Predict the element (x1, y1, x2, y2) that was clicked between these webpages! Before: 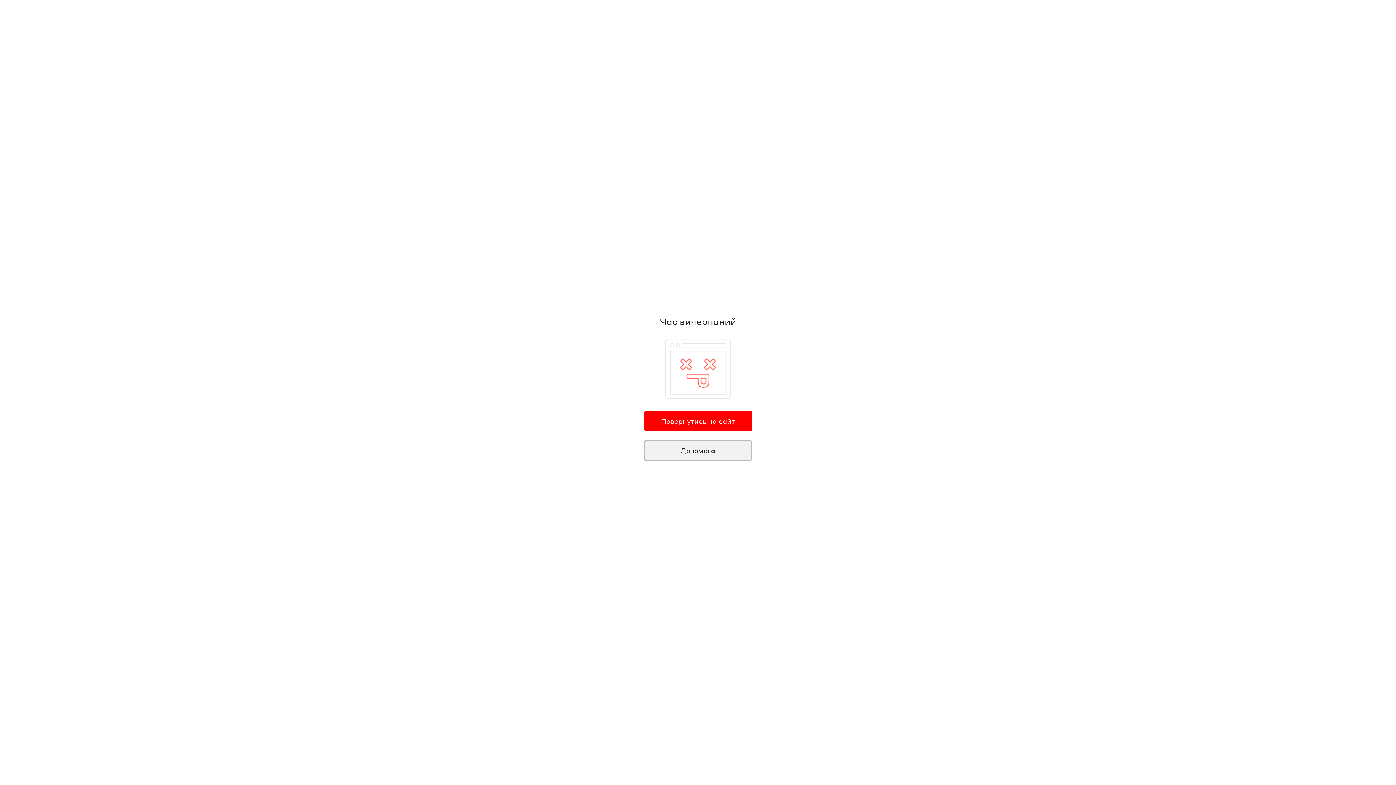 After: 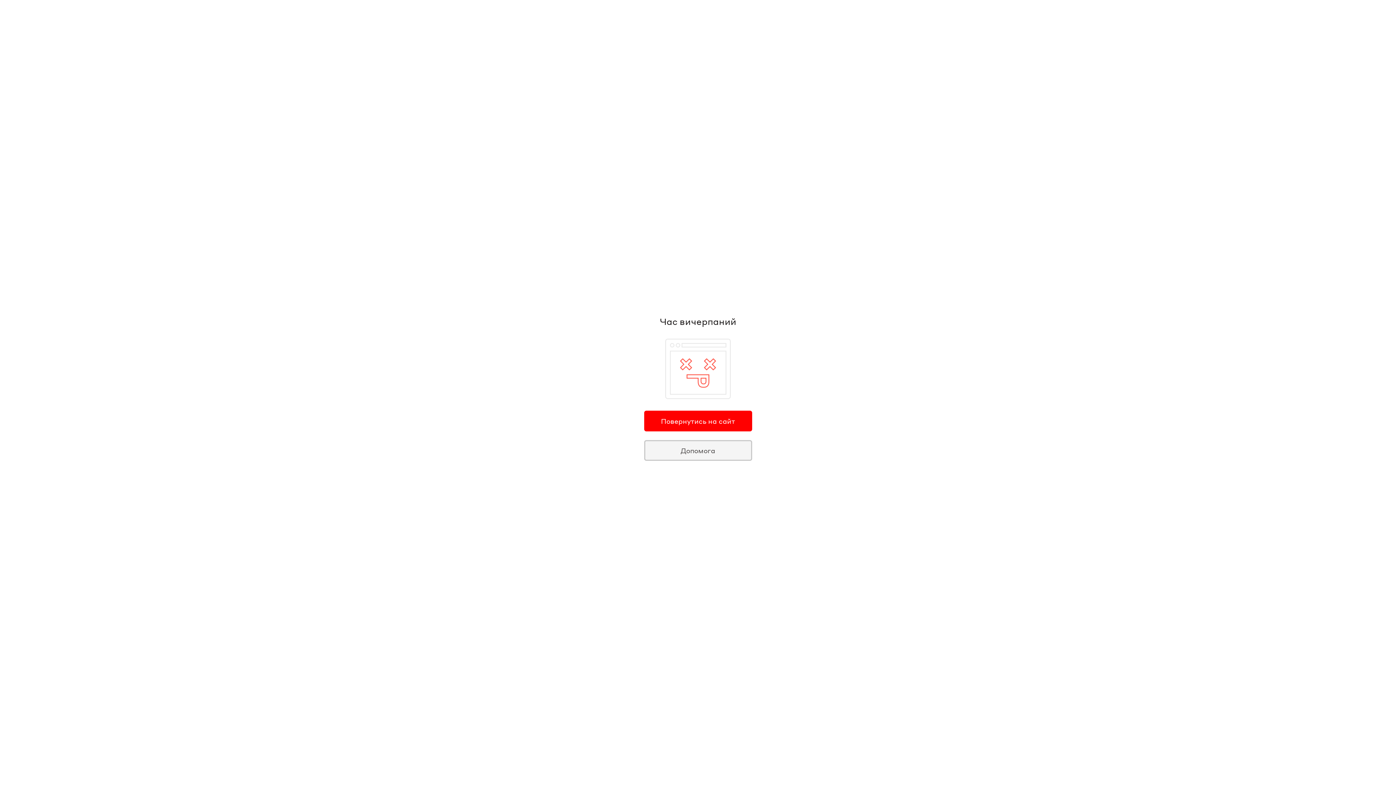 Action: bbox: (644, 440, 752, 460) label: Допомога